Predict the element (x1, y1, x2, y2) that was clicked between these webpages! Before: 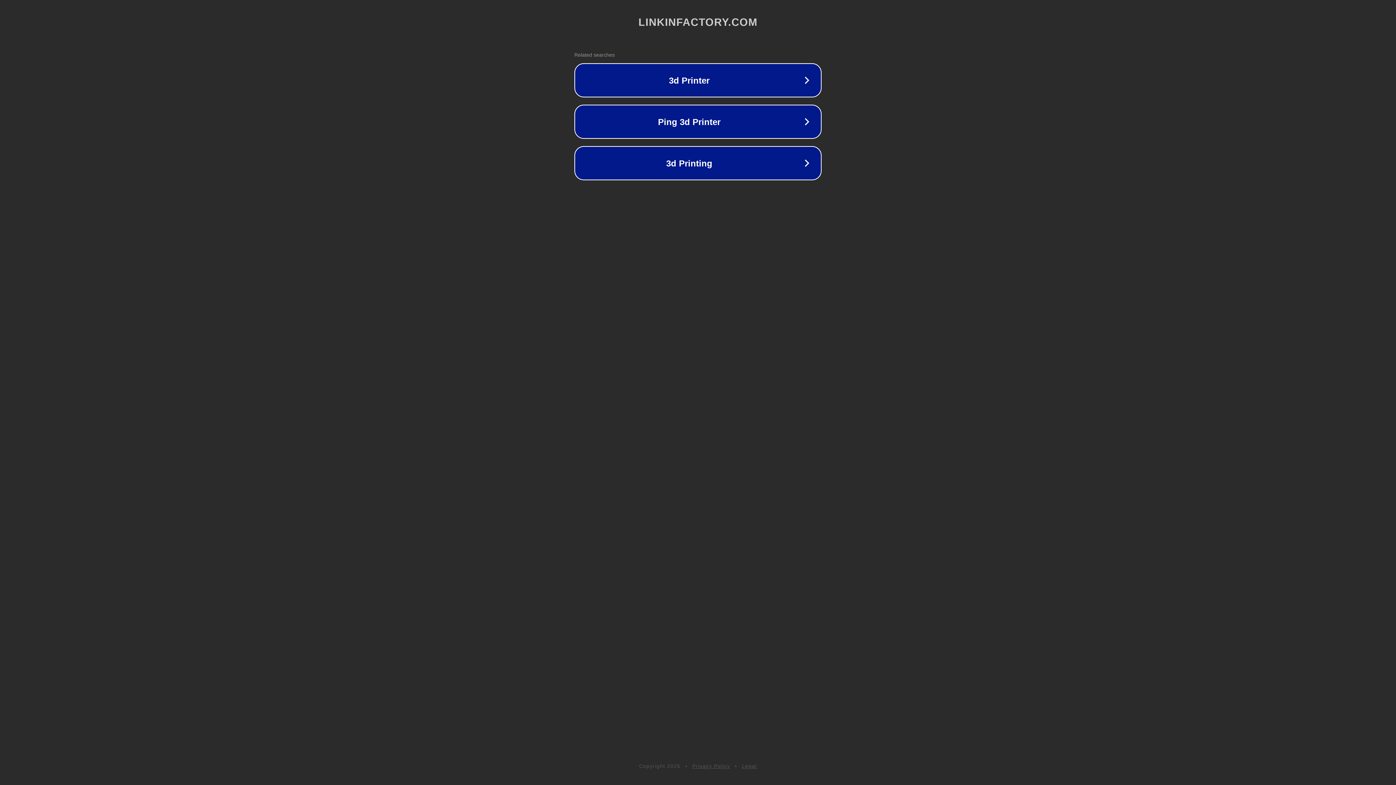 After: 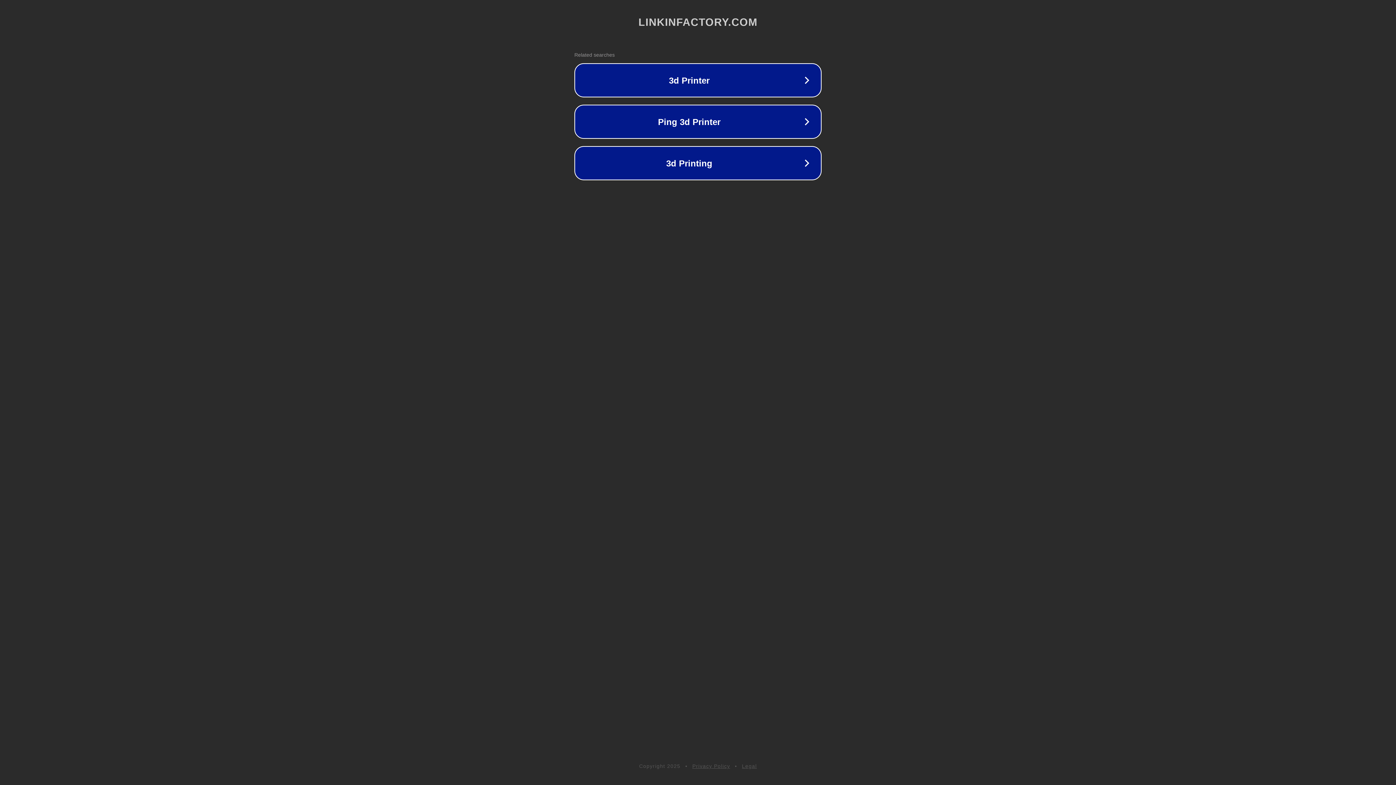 Action: label: Privacy Policy bbox: (692, 763, 730, 769)